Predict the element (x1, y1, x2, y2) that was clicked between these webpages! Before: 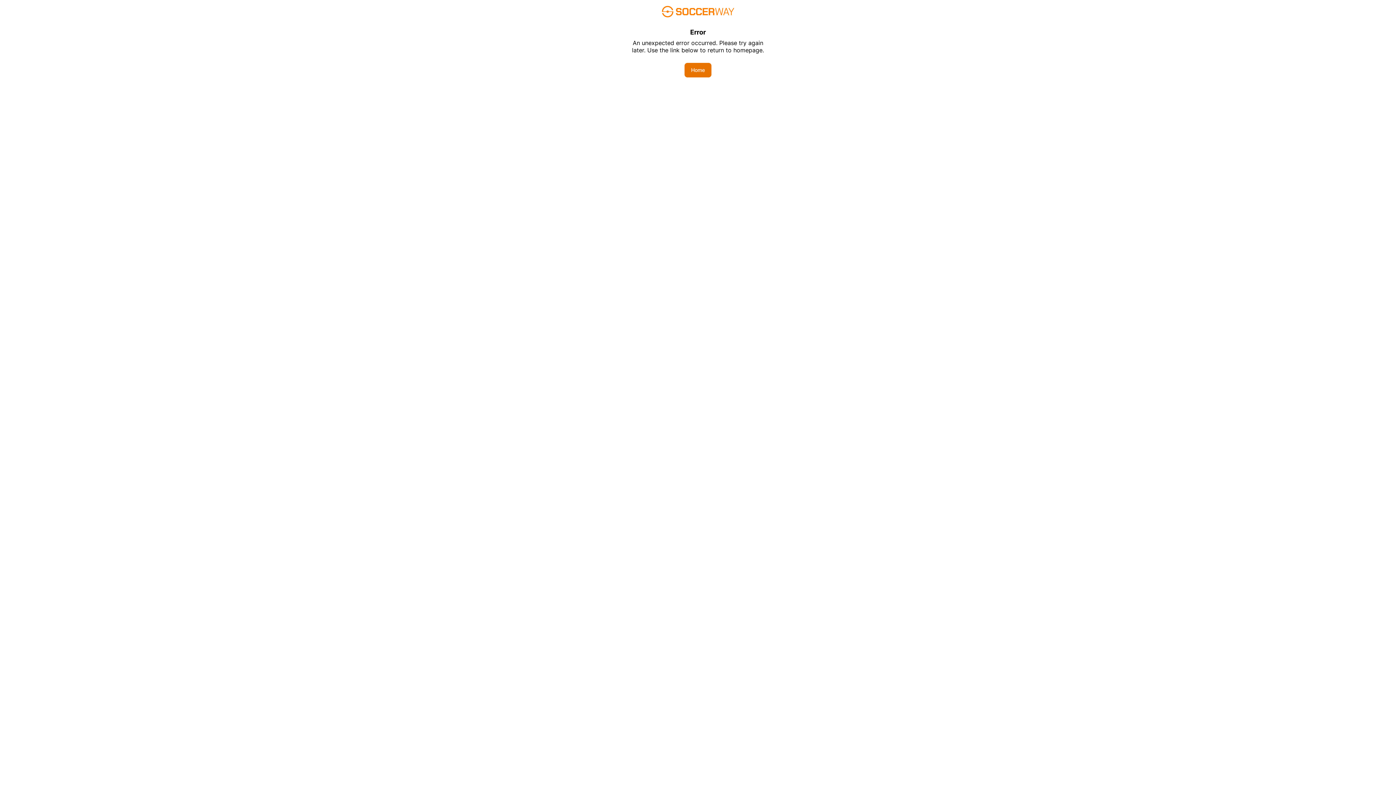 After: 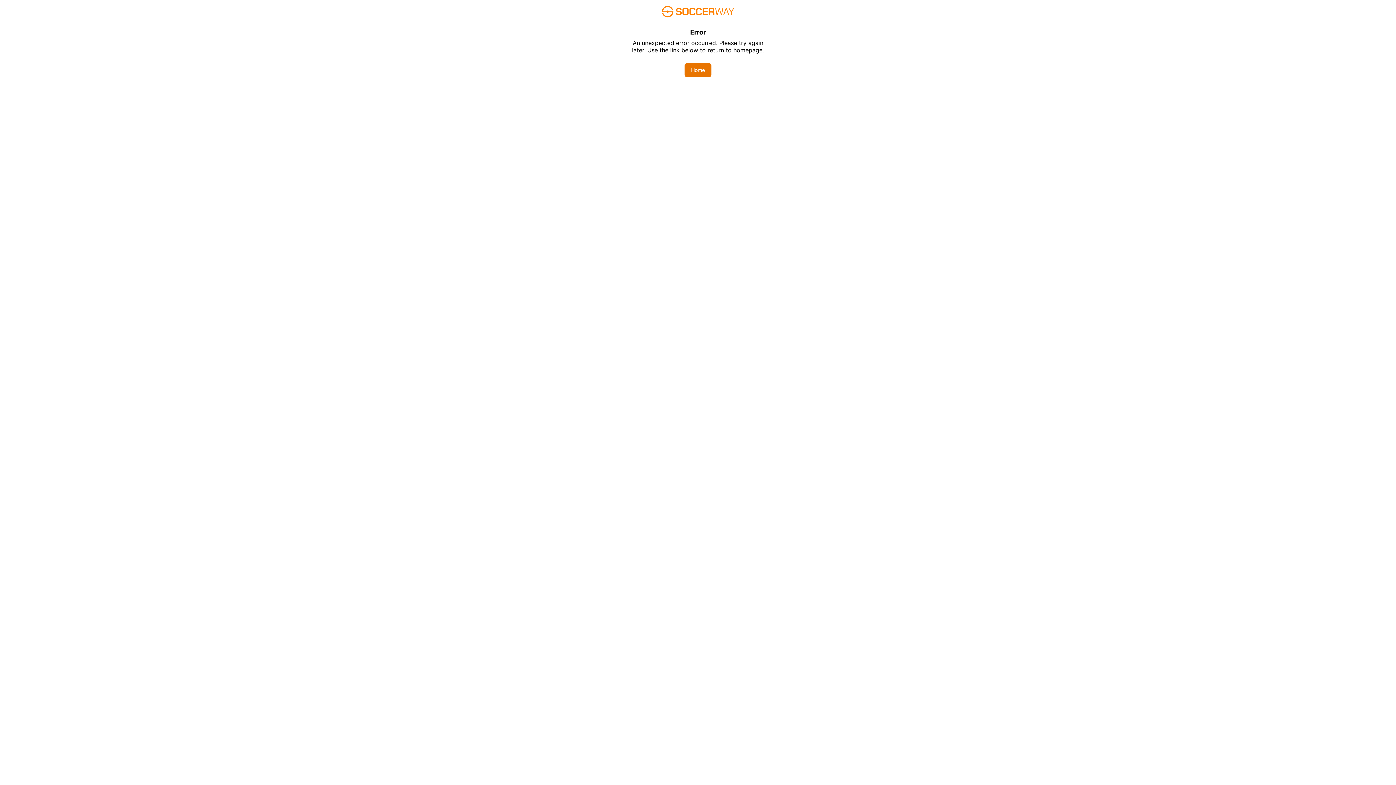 Action: label: Home bbox: (684, 62, 711, 77)